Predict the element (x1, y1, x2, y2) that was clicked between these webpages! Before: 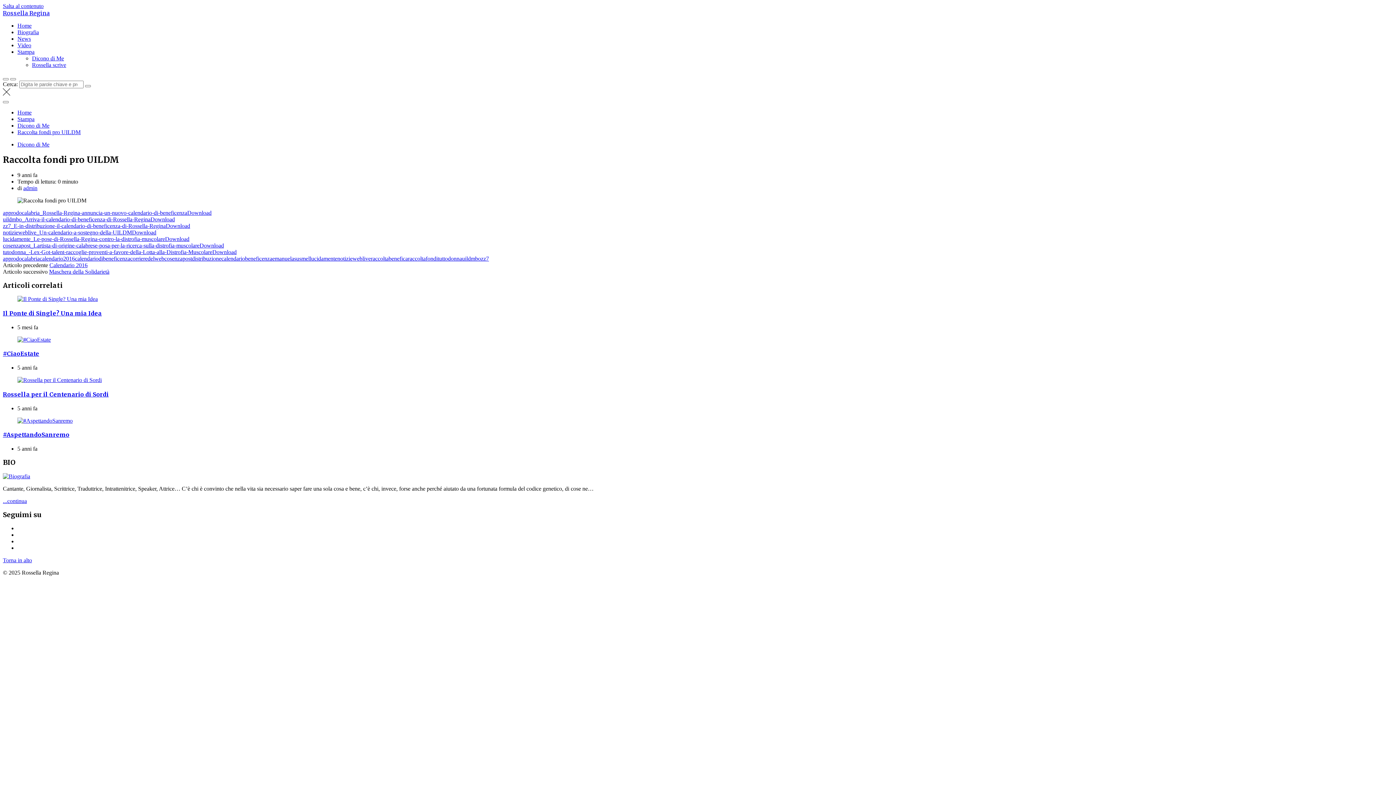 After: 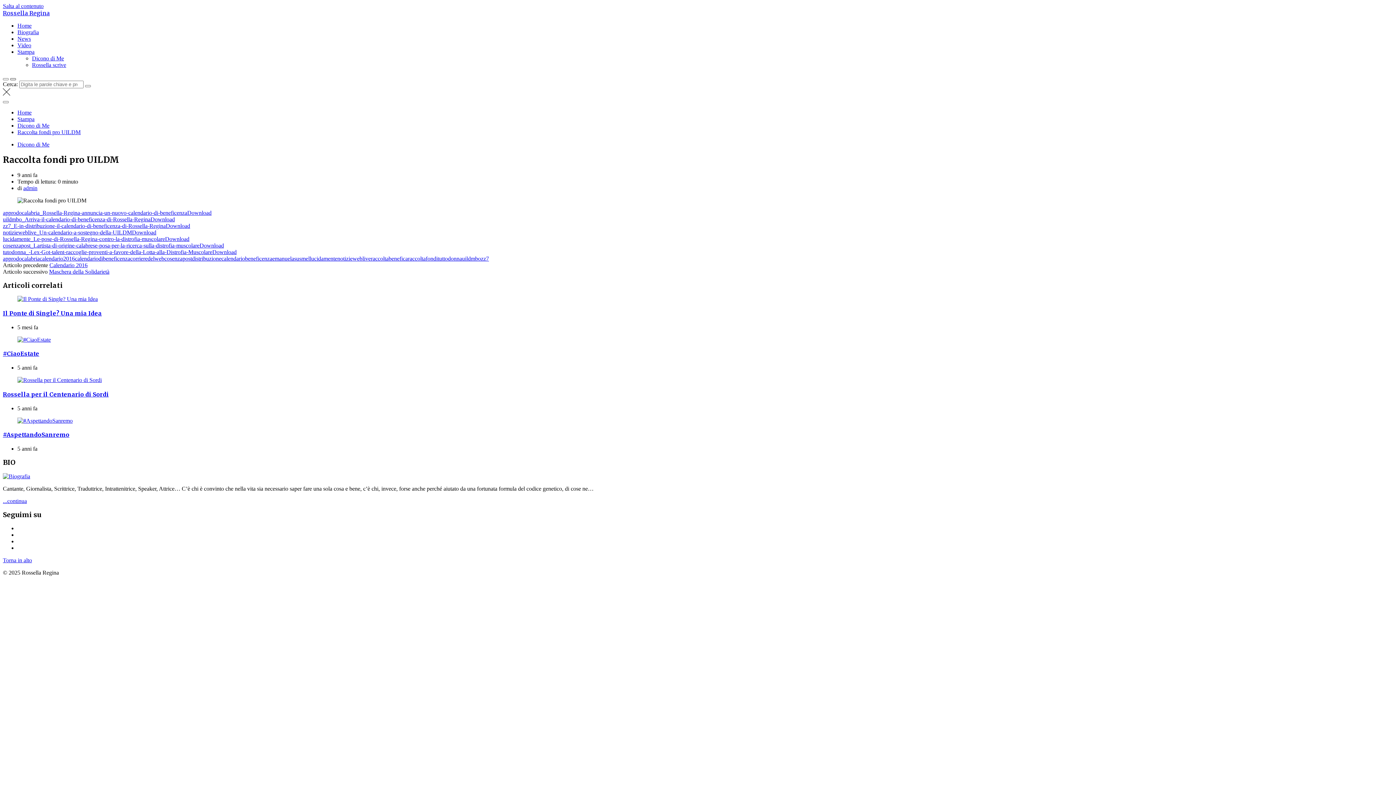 Action: bbox: (10, 78, 16, 80)